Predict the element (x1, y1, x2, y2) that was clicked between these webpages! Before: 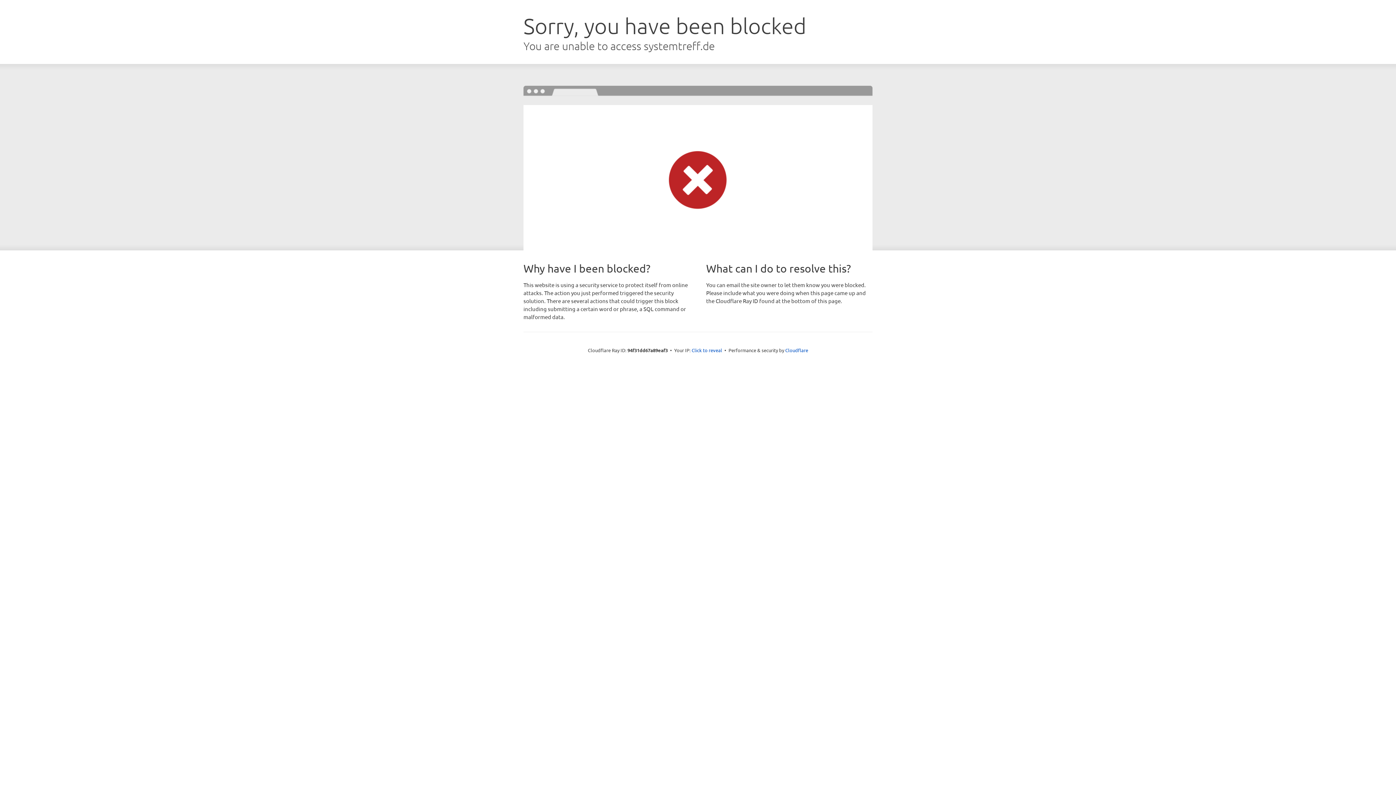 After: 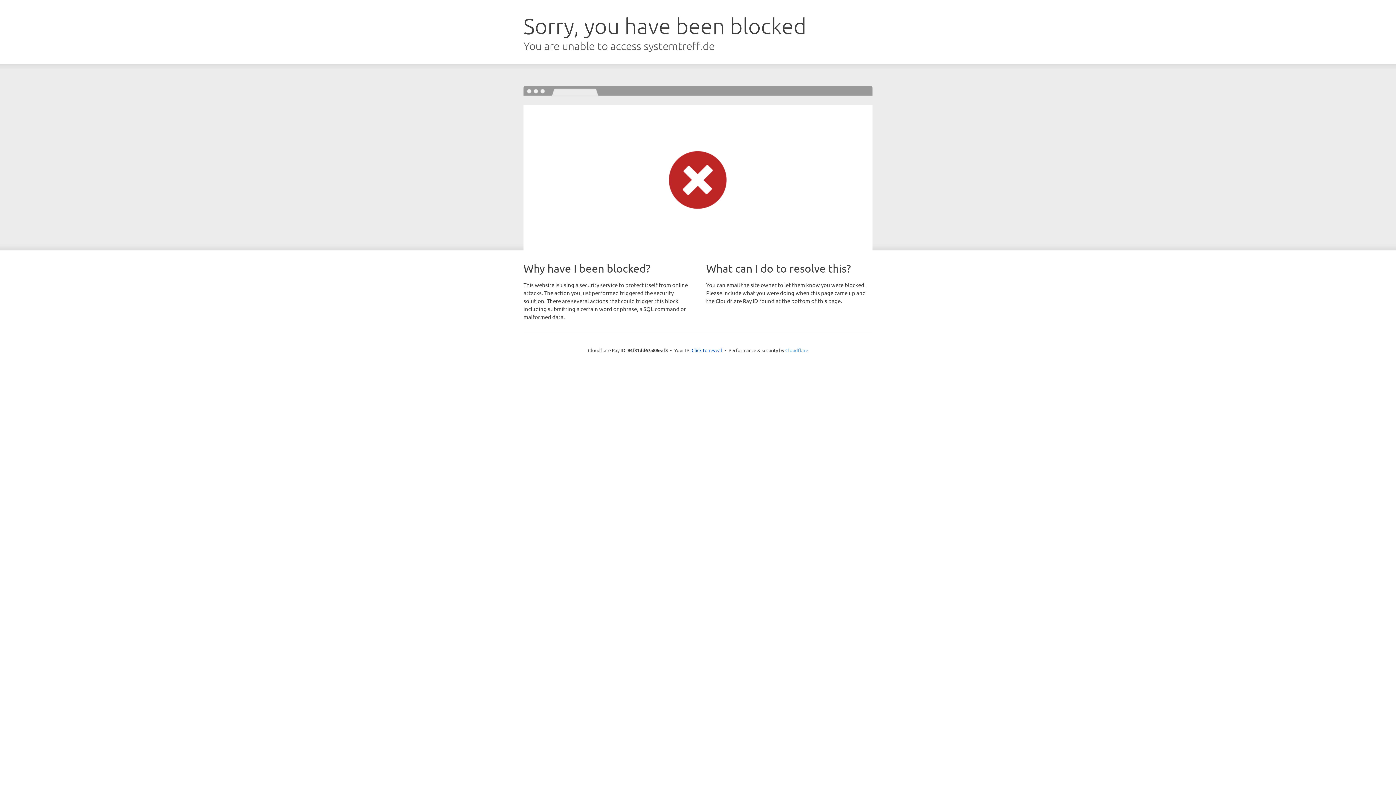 Action: label: Cloudflare bbox: (785, 347, 808, 353)